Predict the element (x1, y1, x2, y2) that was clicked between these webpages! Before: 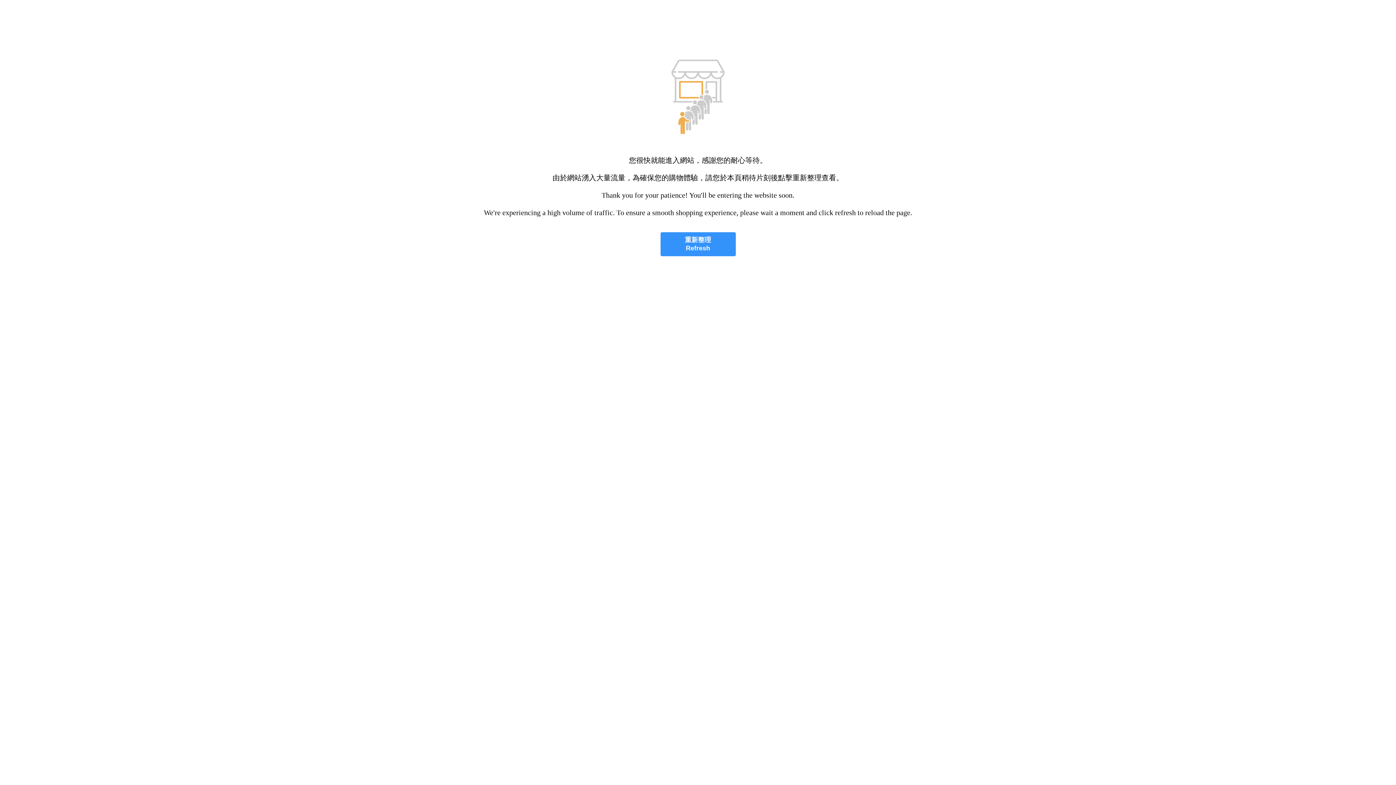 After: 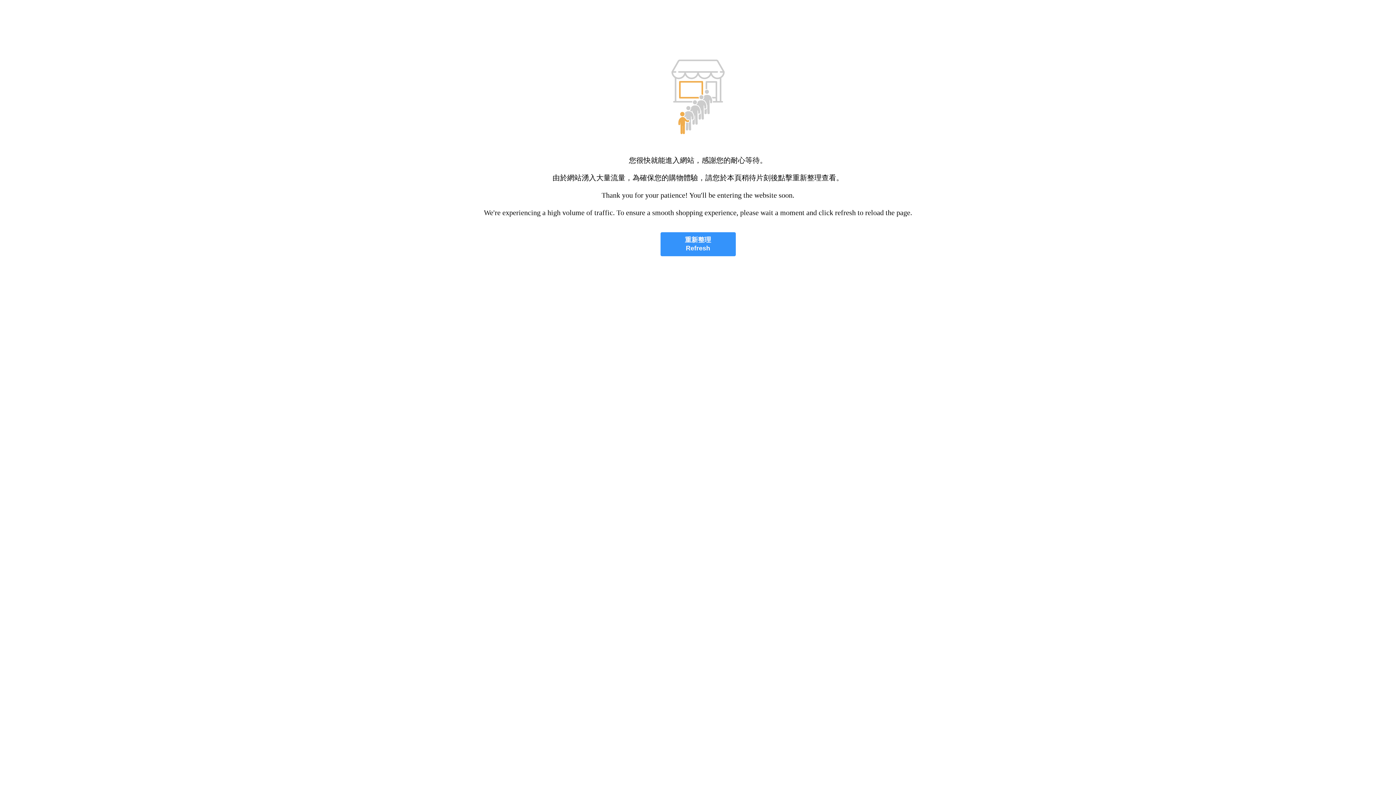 Action: label: 重新整理
Refresh bbox: (660, 232, 735, 256)